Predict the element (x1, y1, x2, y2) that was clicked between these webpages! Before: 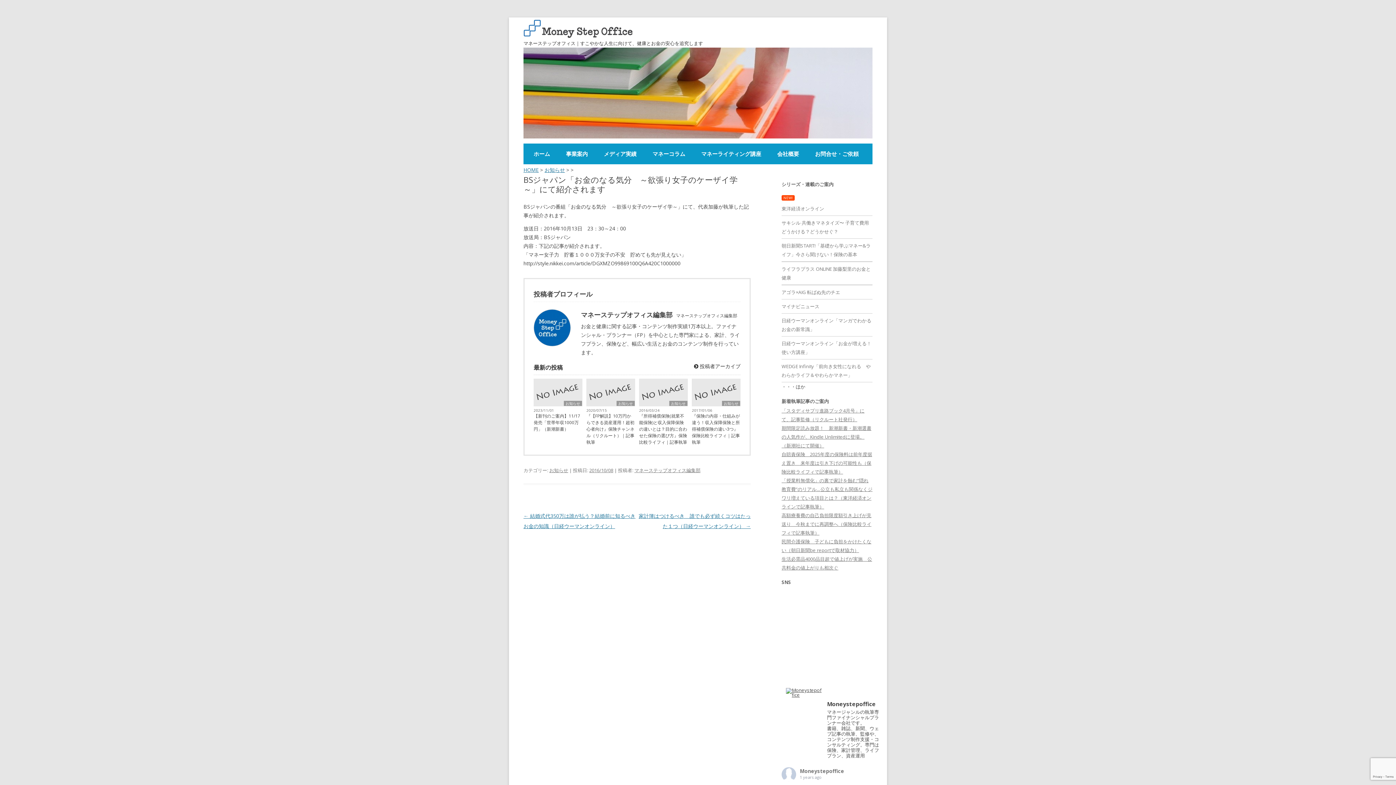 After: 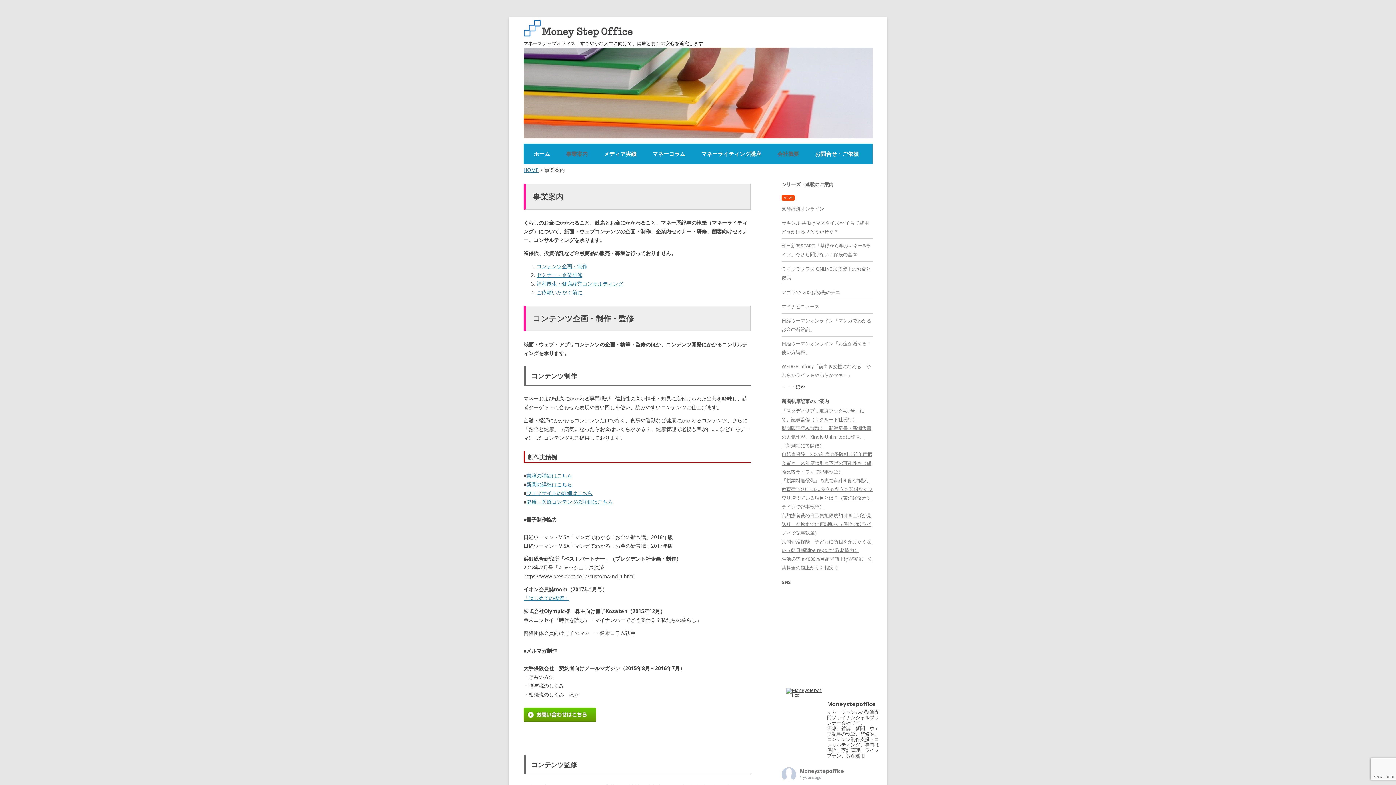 Action: bbox: (566, 144, 588, 164) label: 事業案内